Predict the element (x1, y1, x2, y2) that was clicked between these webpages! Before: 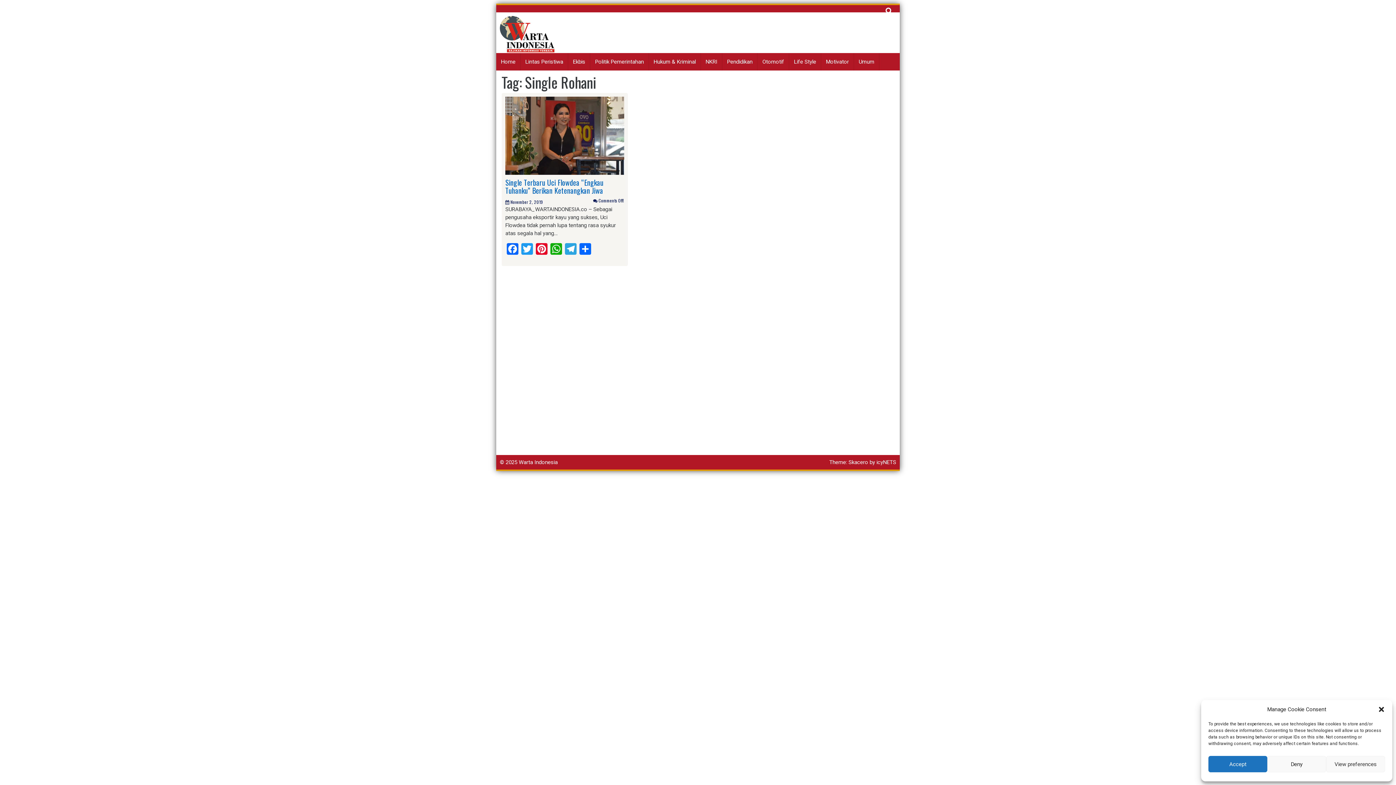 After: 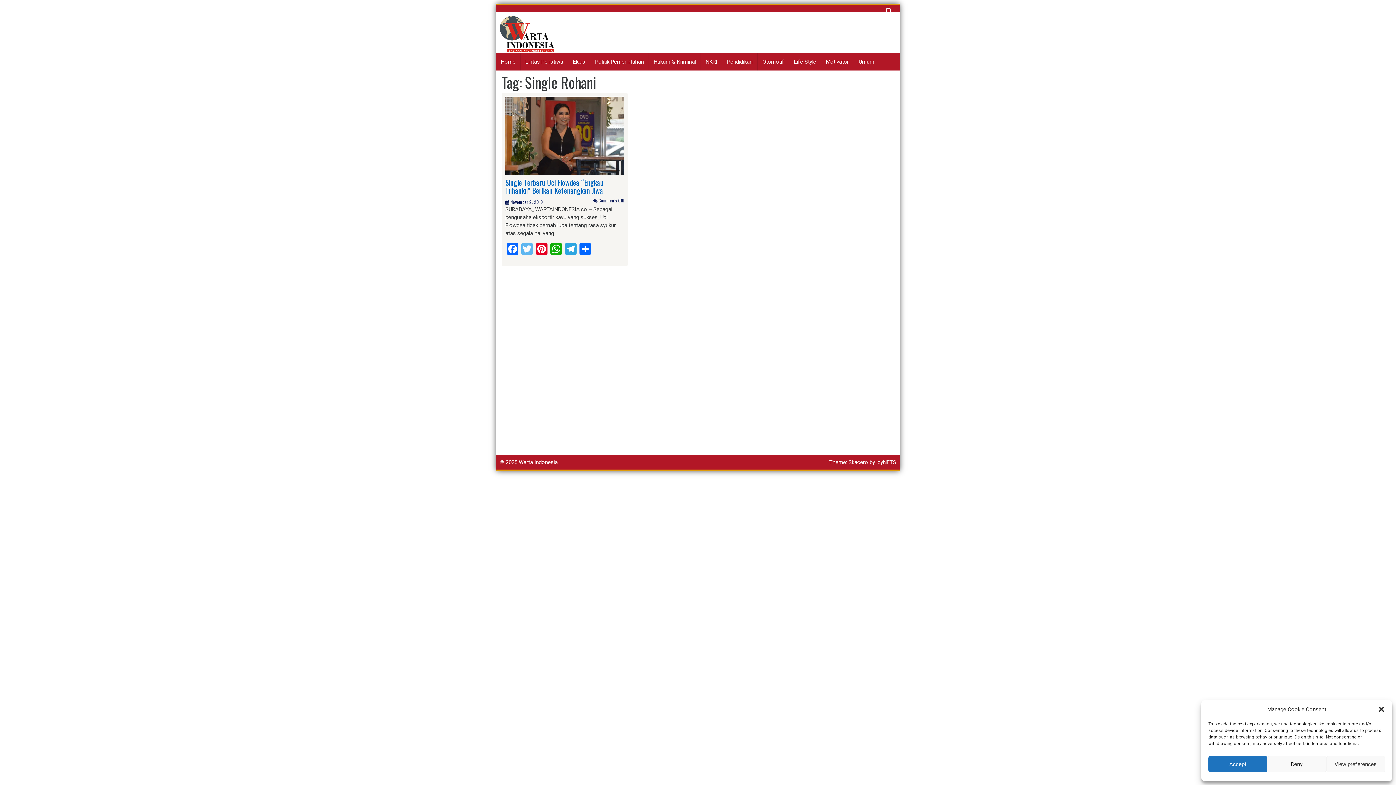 Action: label: Twitter bbox: (520, 243, 534, 256)